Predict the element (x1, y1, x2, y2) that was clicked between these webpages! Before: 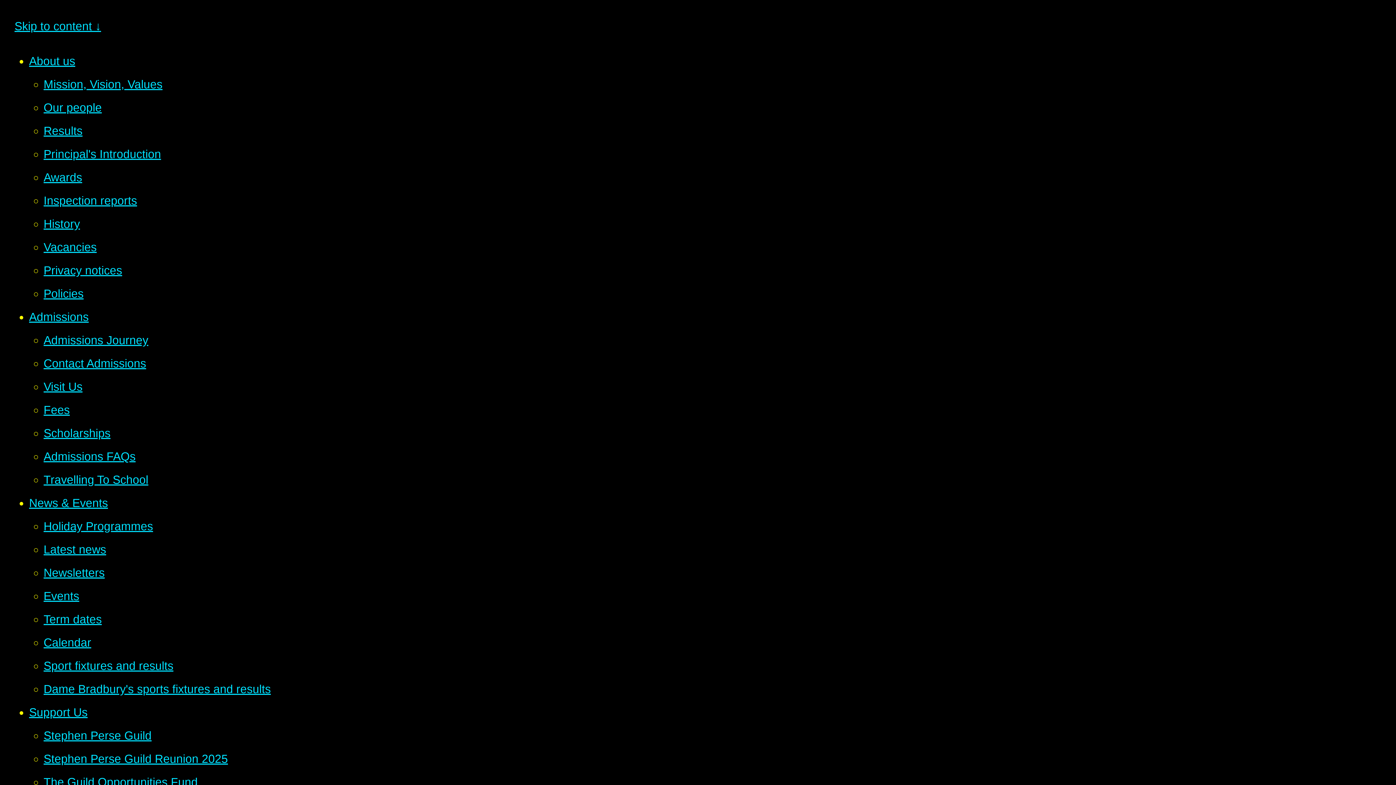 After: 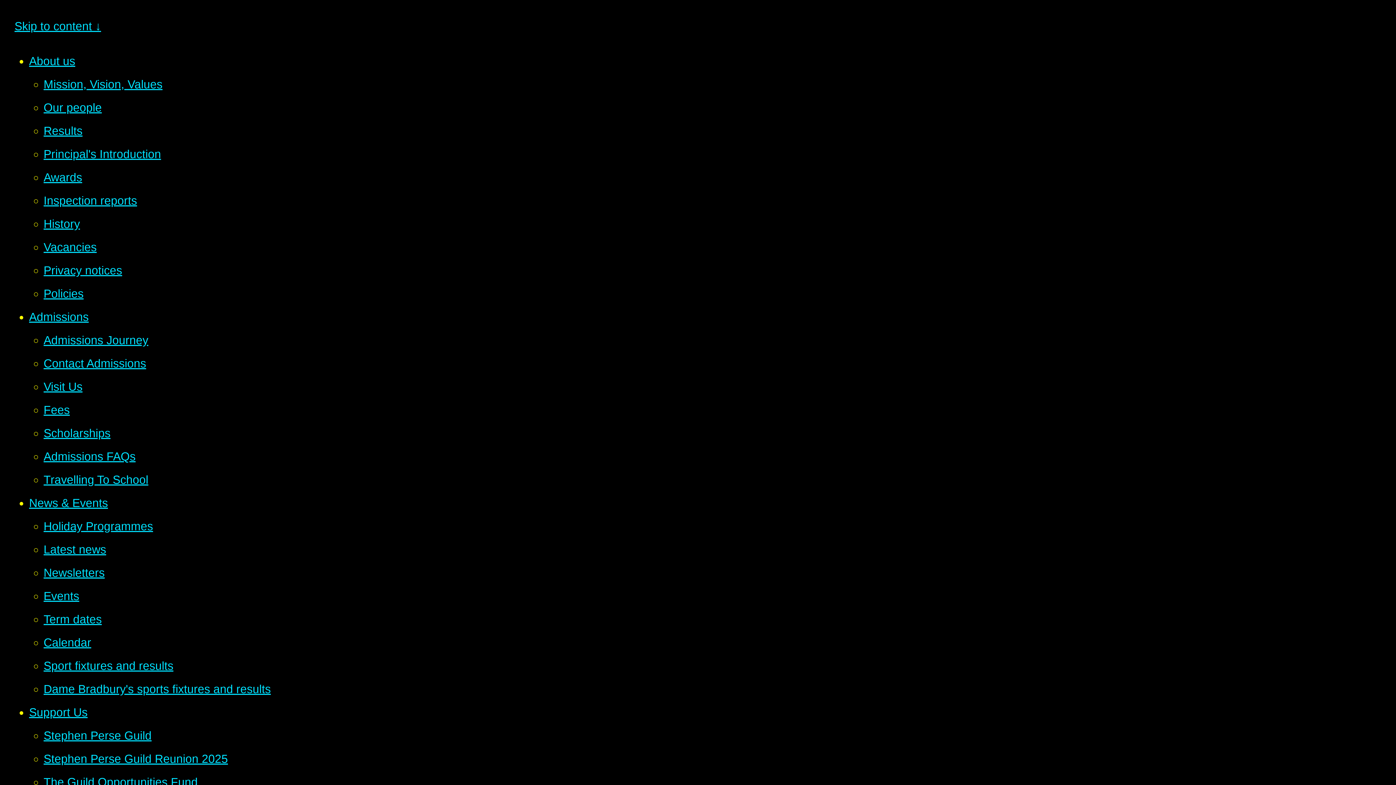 Action: bbox: (43, 380, 82, 393) label: Visit Us